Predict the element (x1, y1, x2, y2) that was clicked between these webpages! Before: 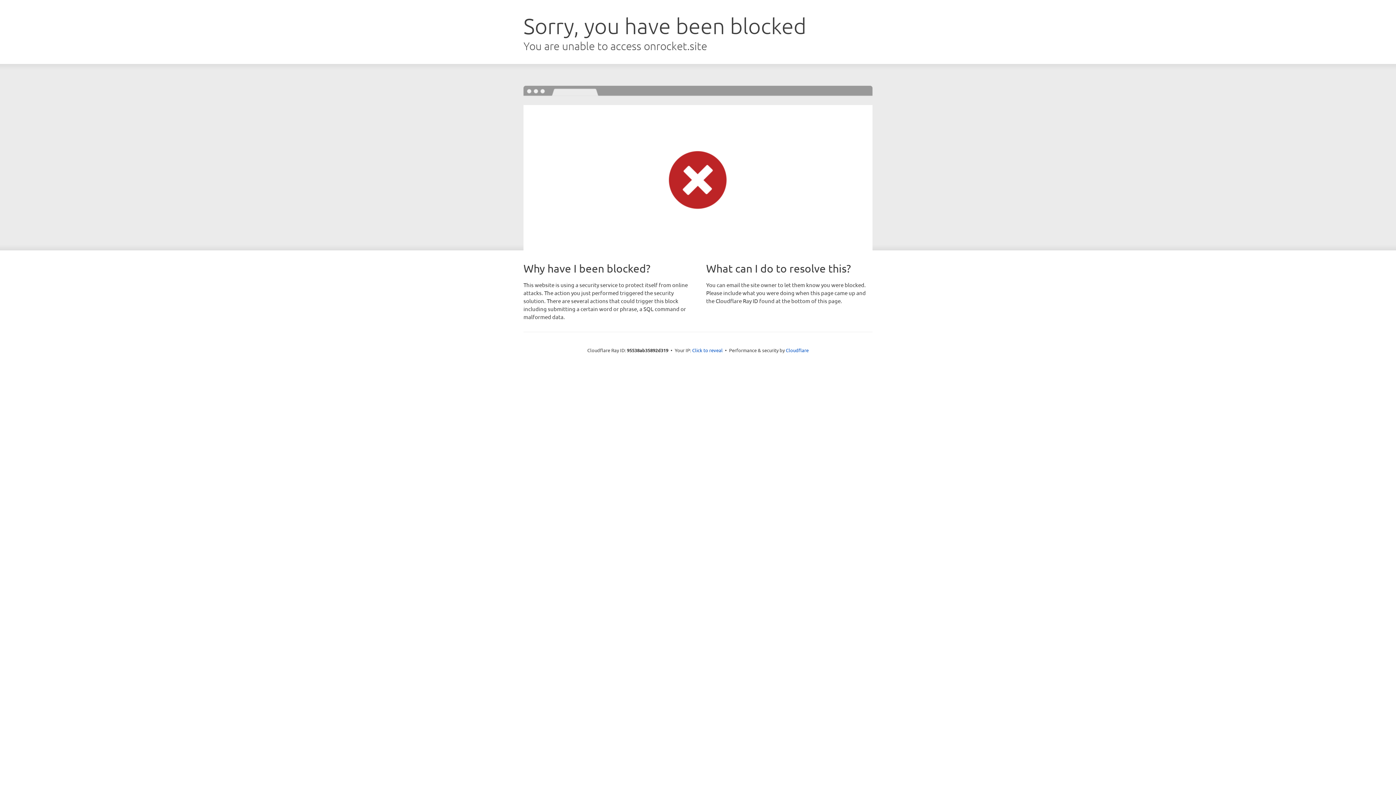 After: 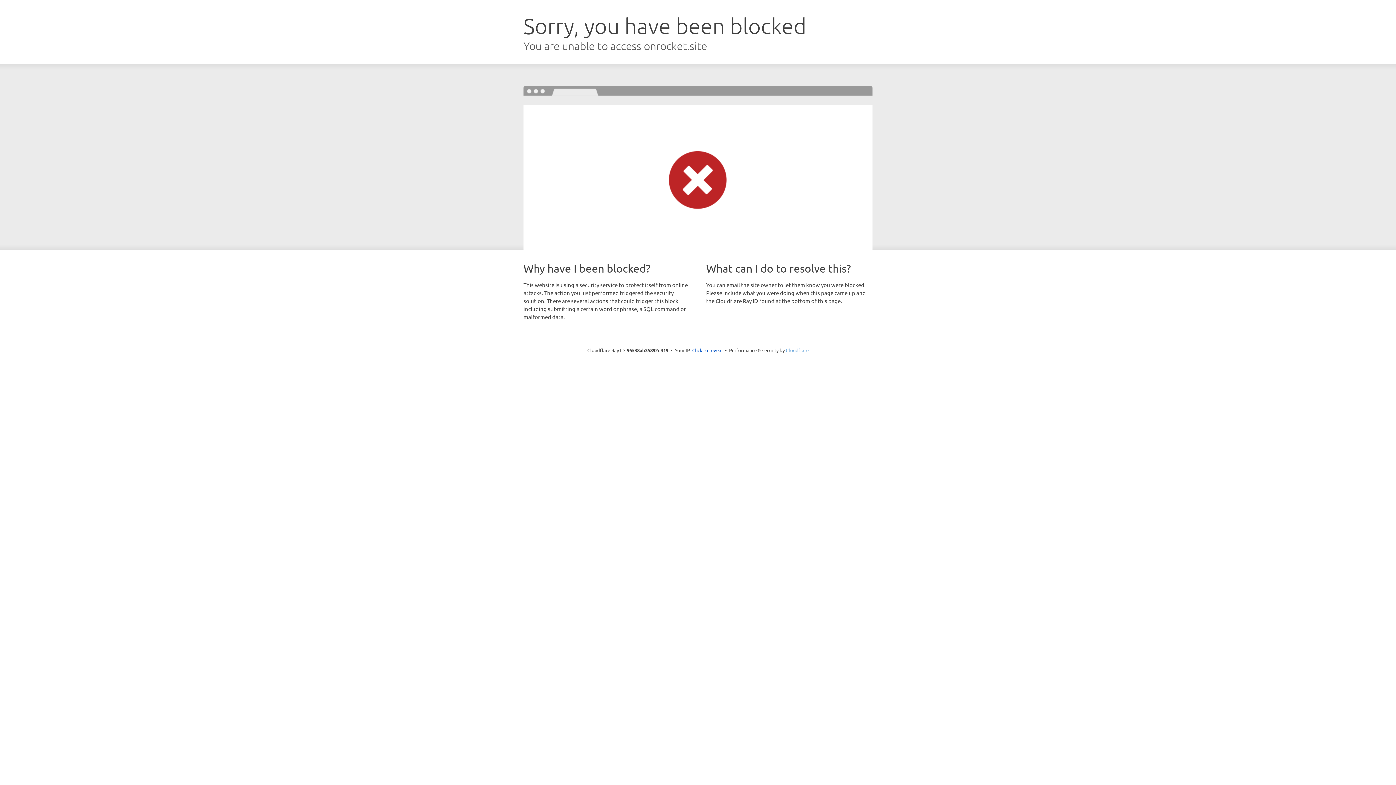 Action: bbox: (786, 347, 808, 353) label: Cloudflare